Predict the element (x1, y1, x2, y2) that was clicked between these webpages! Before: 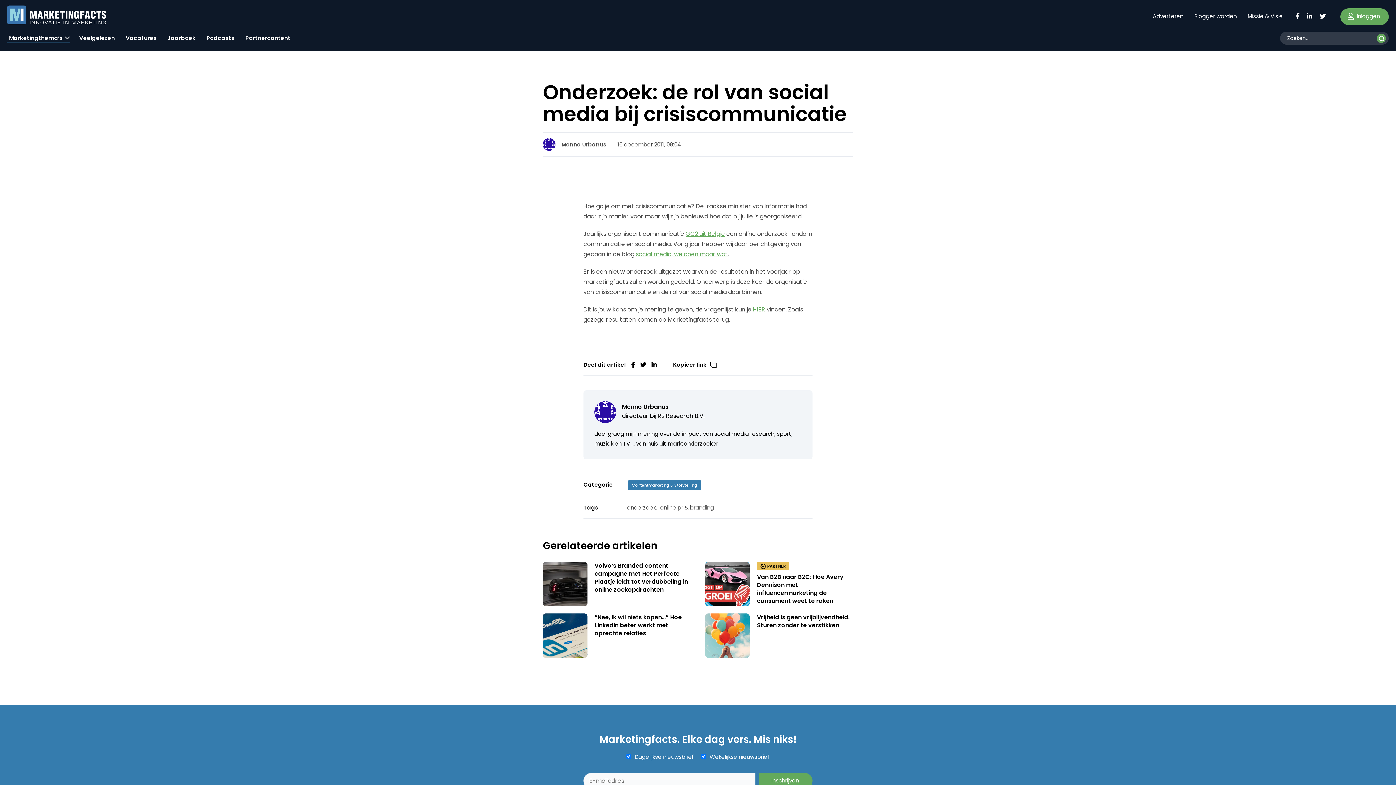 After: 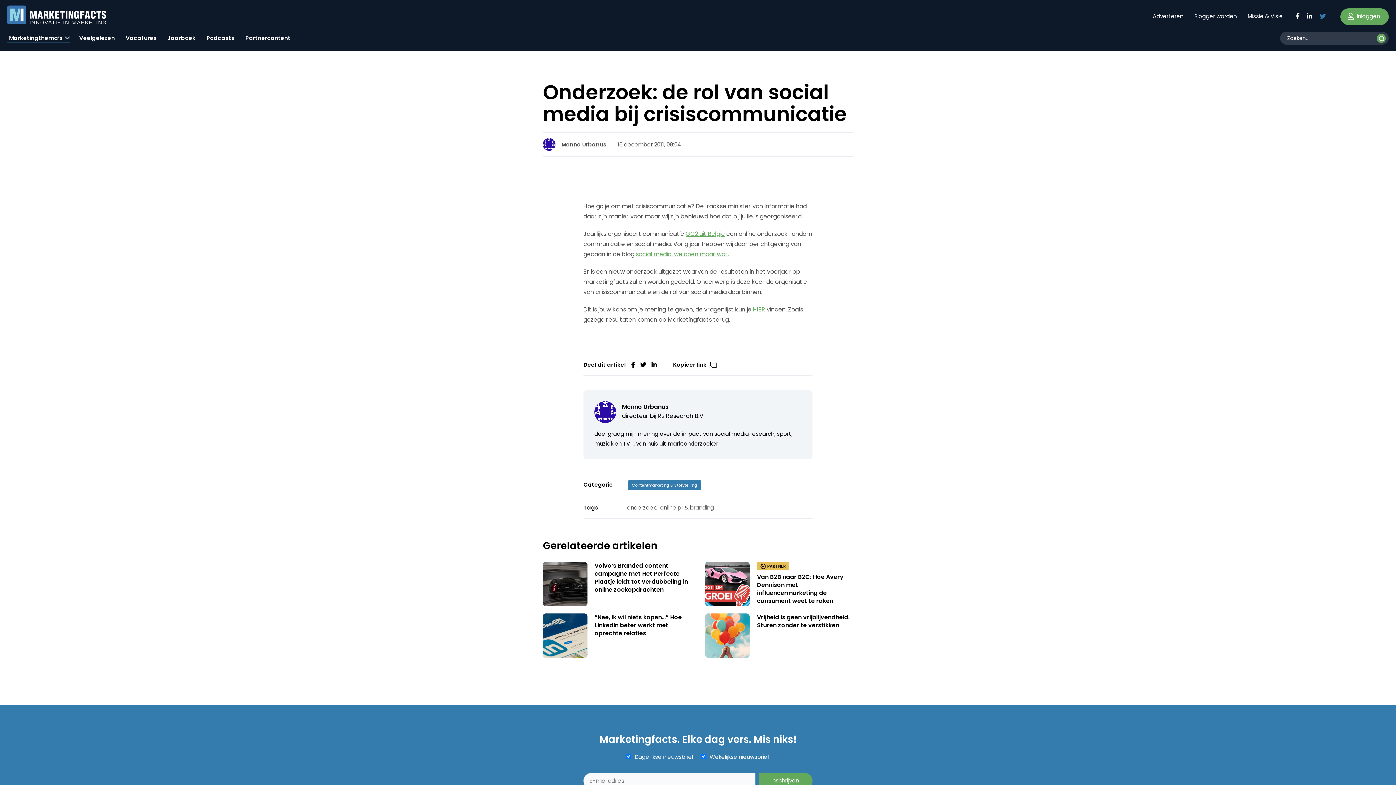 Action: bbox: (1319, 11, 1326, 19)